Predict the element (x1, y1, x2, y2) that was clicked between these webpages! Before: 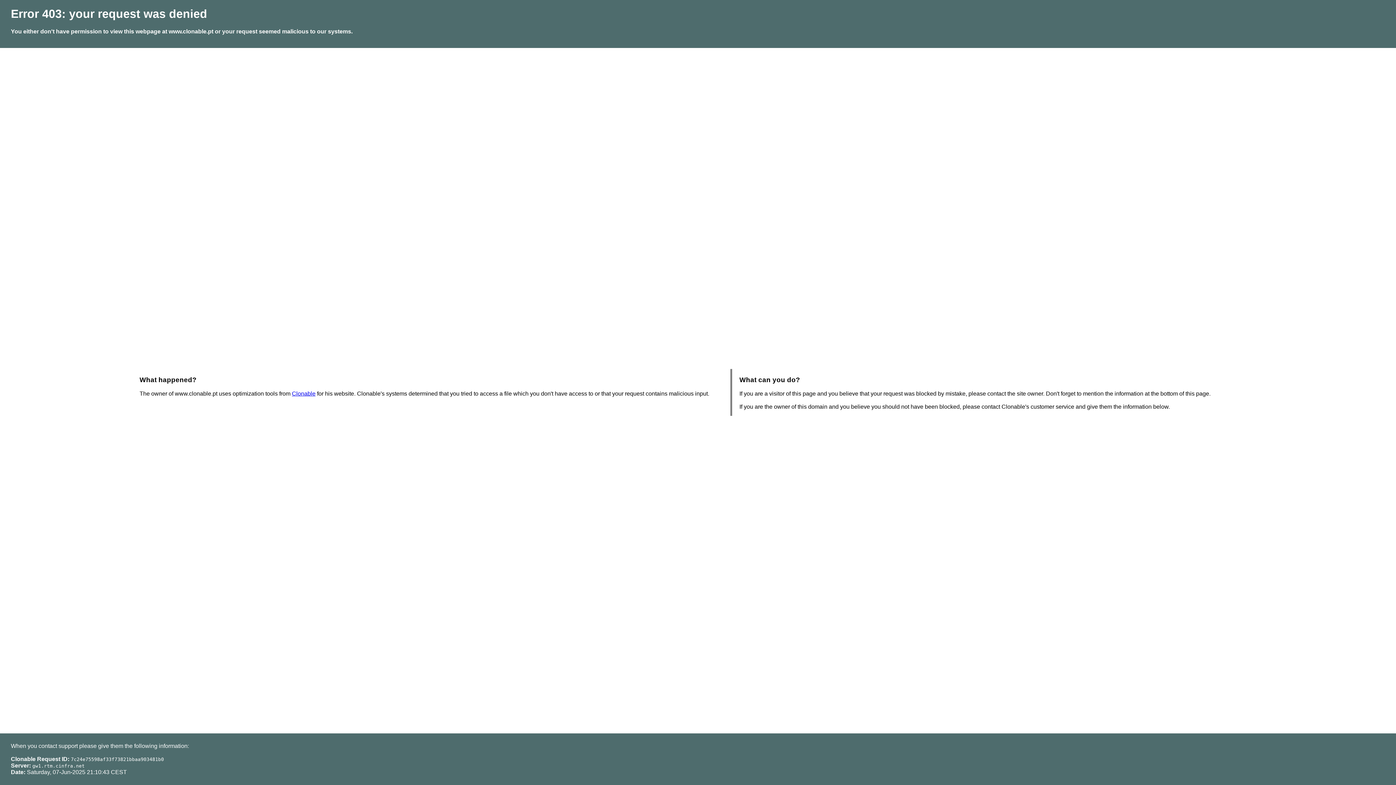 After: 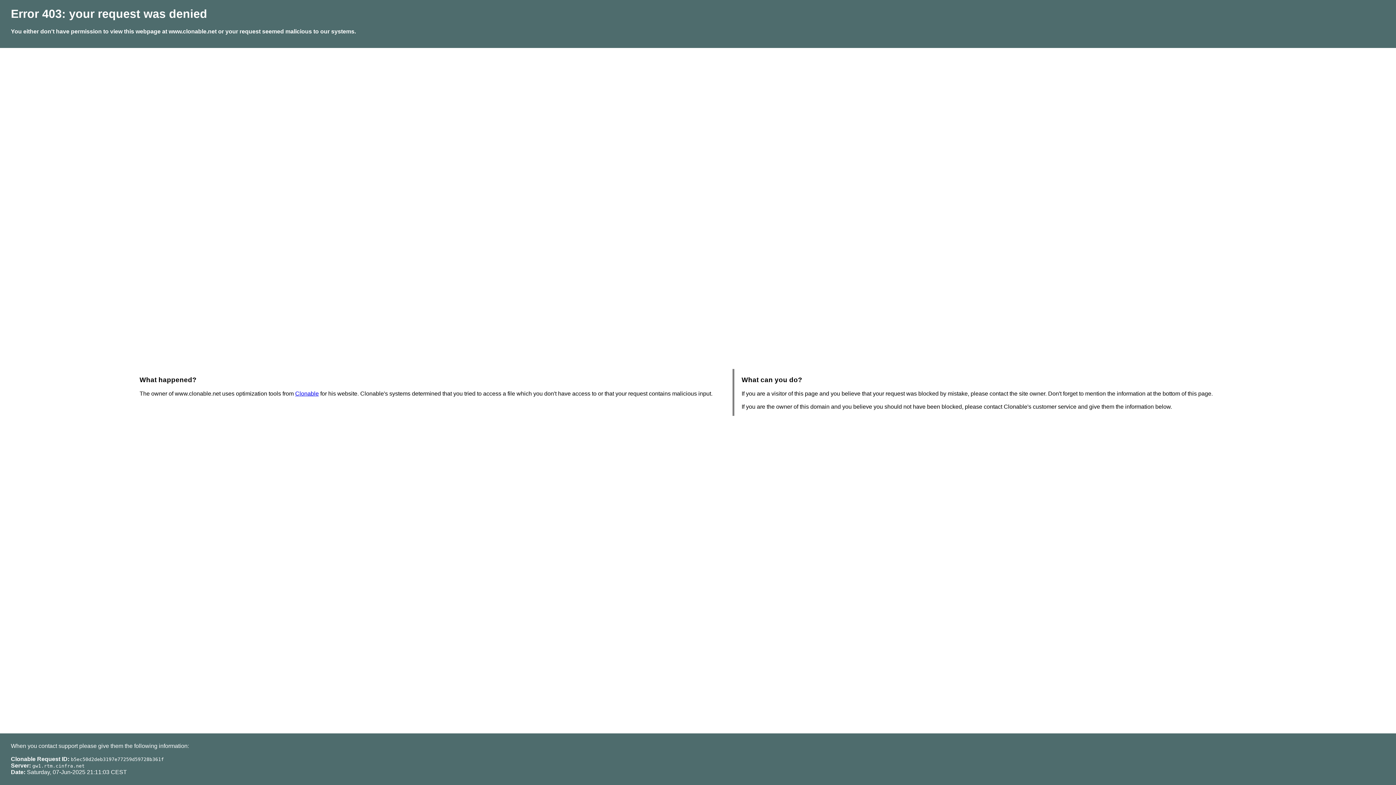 Action: bbox: (292, 390, 315, 396) label: Clonable